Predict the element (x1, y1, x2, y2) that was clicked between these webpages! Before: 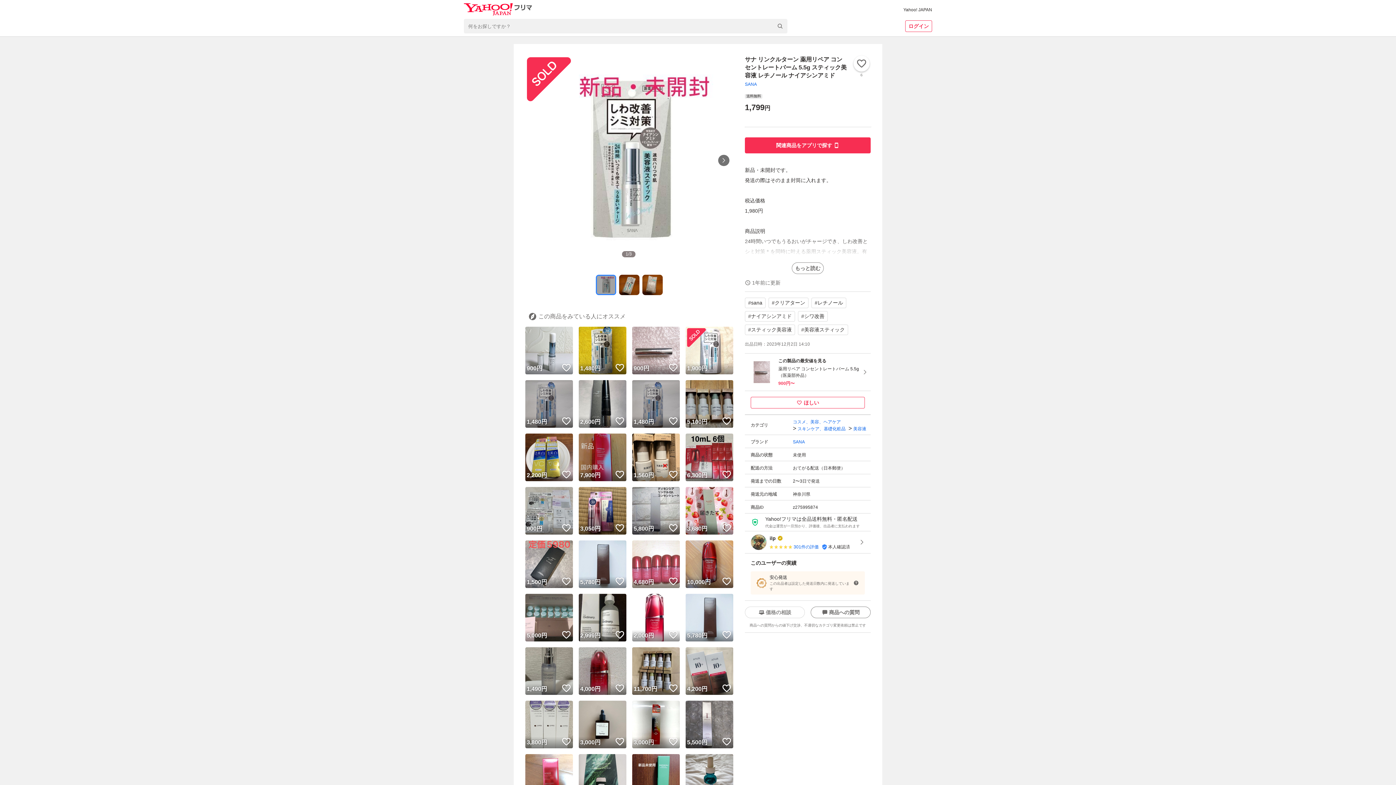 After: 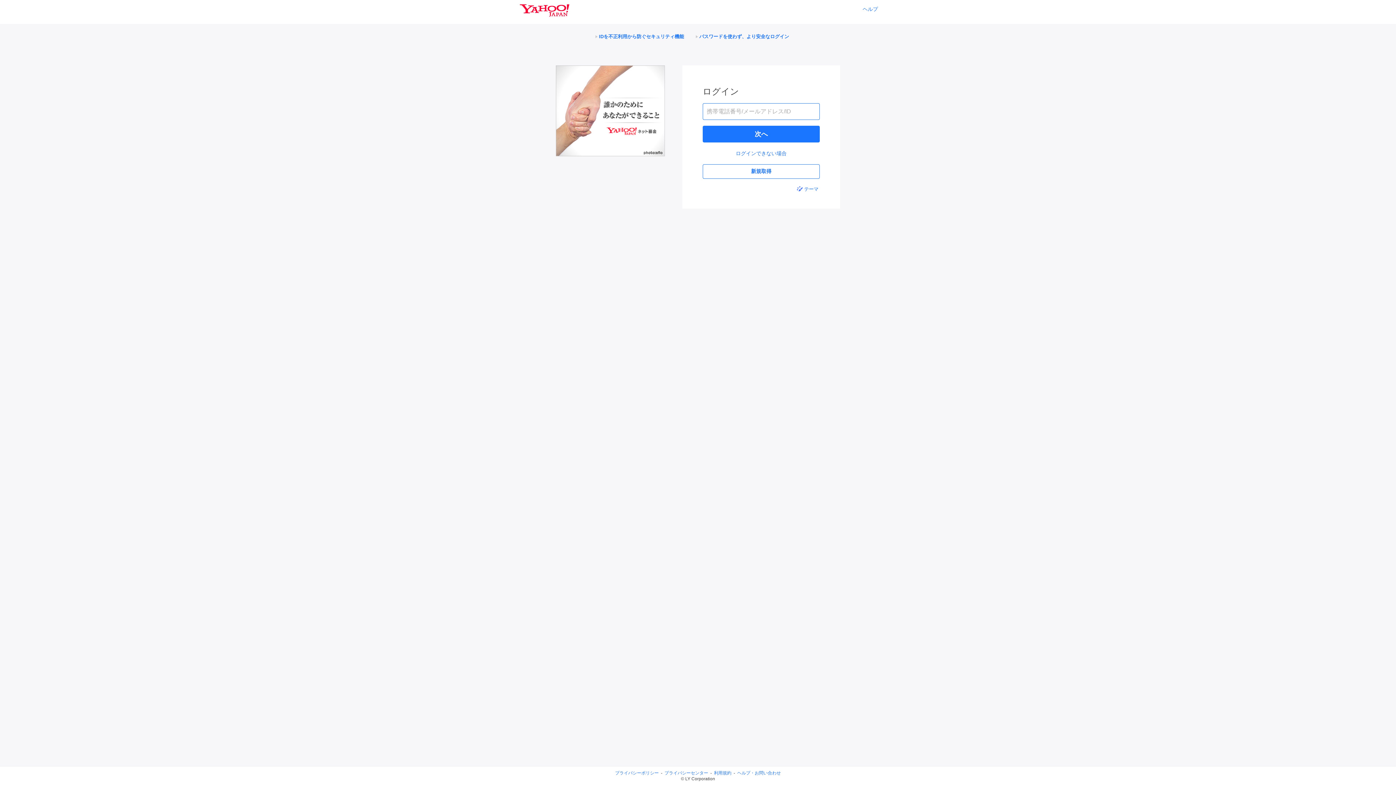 Action: bbox: (561, 630, 571, 640) label: いいね！